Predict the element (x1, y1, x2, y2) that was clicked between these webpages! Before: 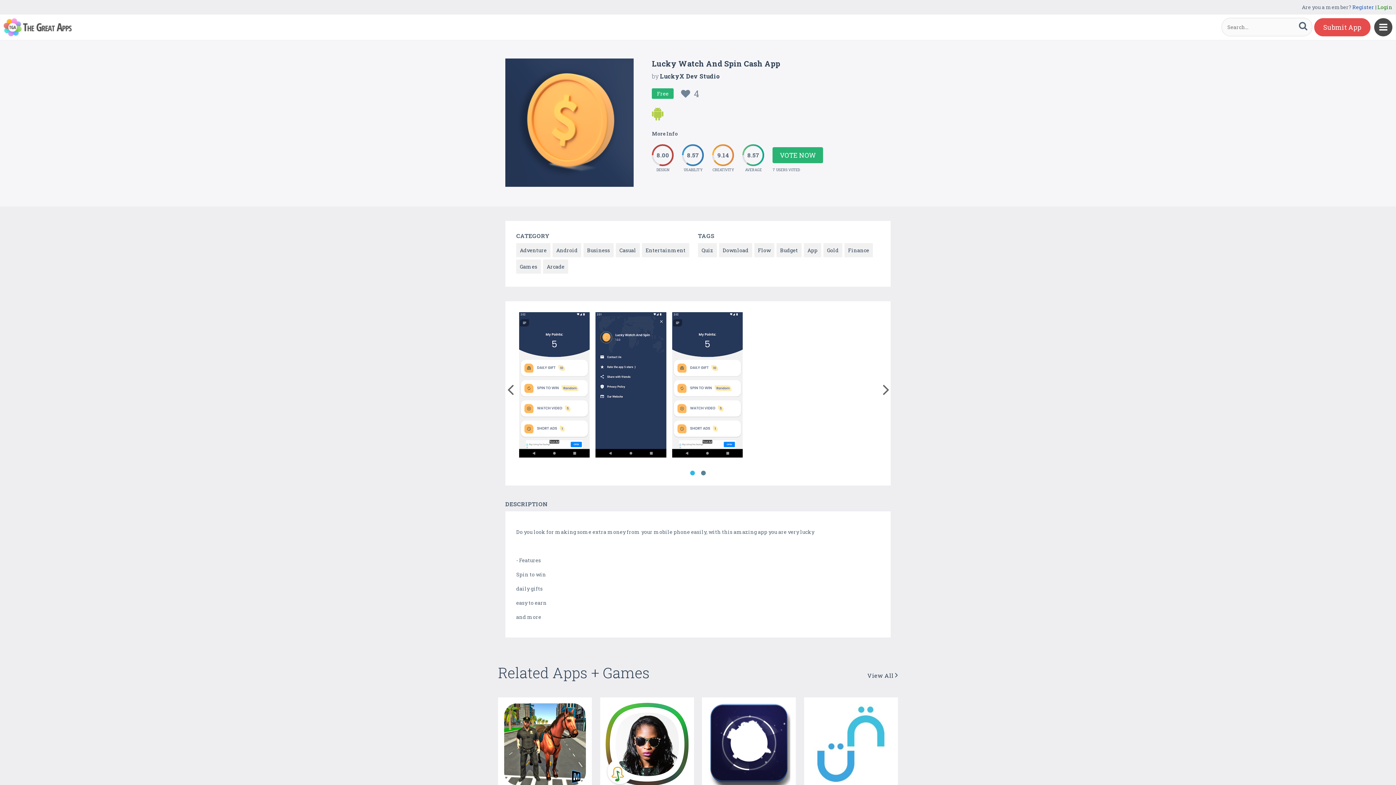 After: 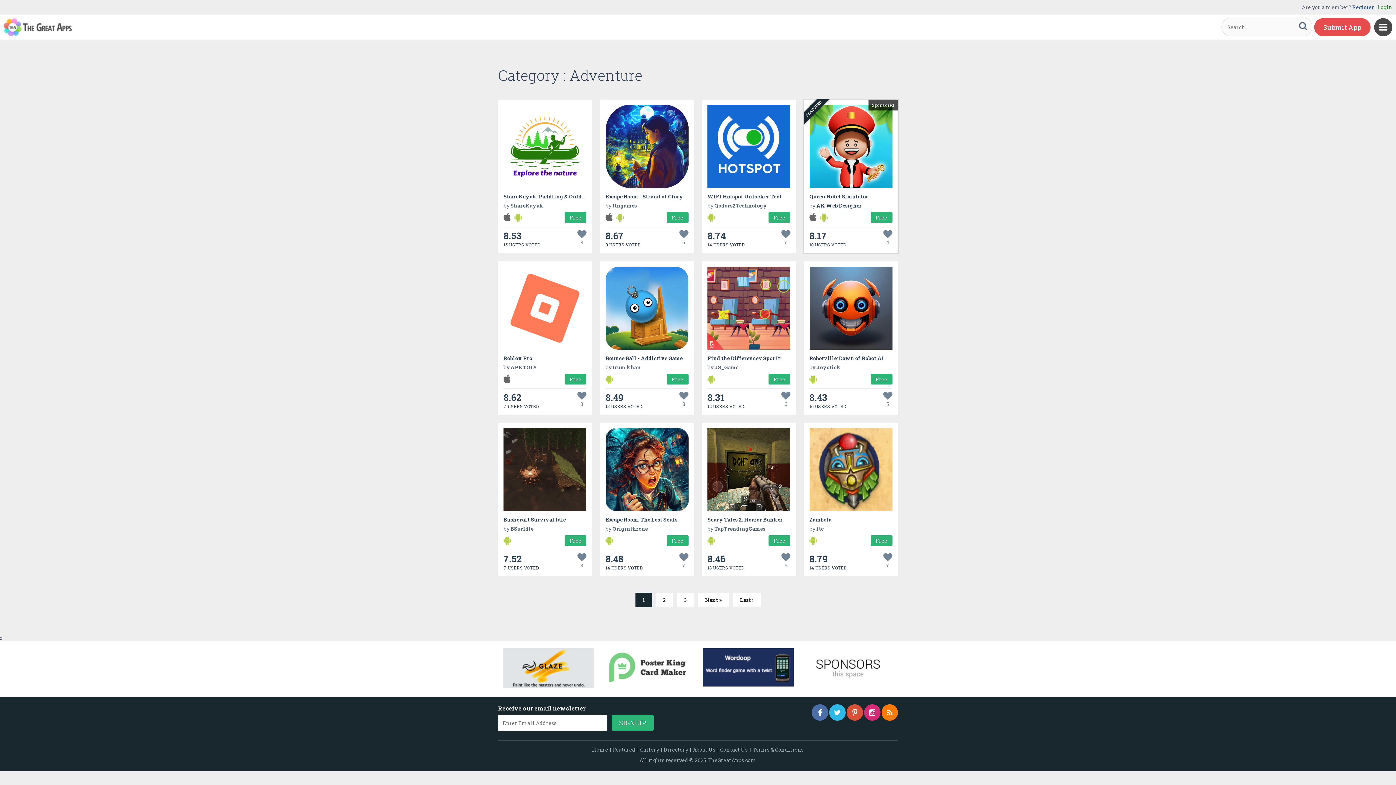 Action: bbox: (516, 243, 550, 257) label: Adventure